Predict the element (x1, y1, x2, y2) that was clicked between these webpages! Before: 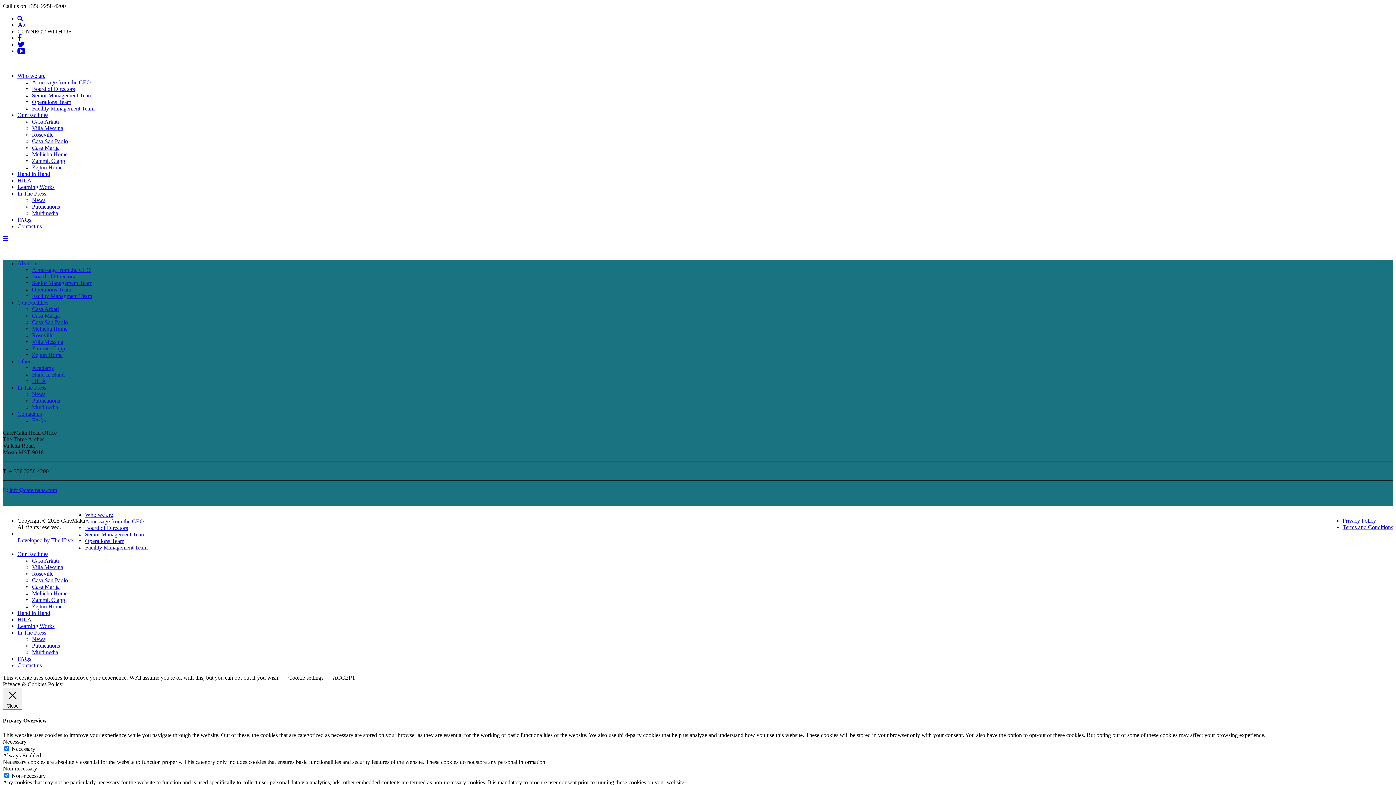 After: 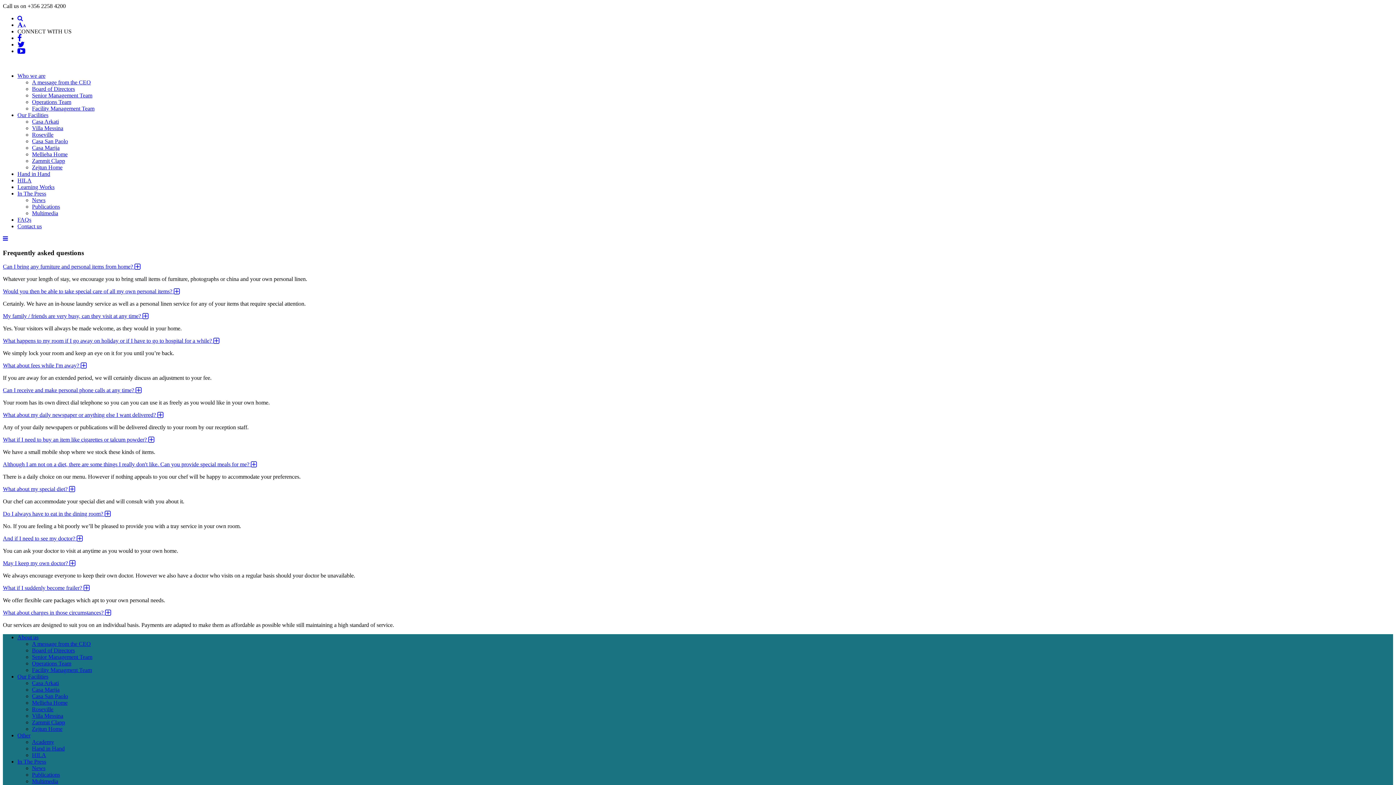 Action: bbox: (17, 656, 31, 662) label: FAQs